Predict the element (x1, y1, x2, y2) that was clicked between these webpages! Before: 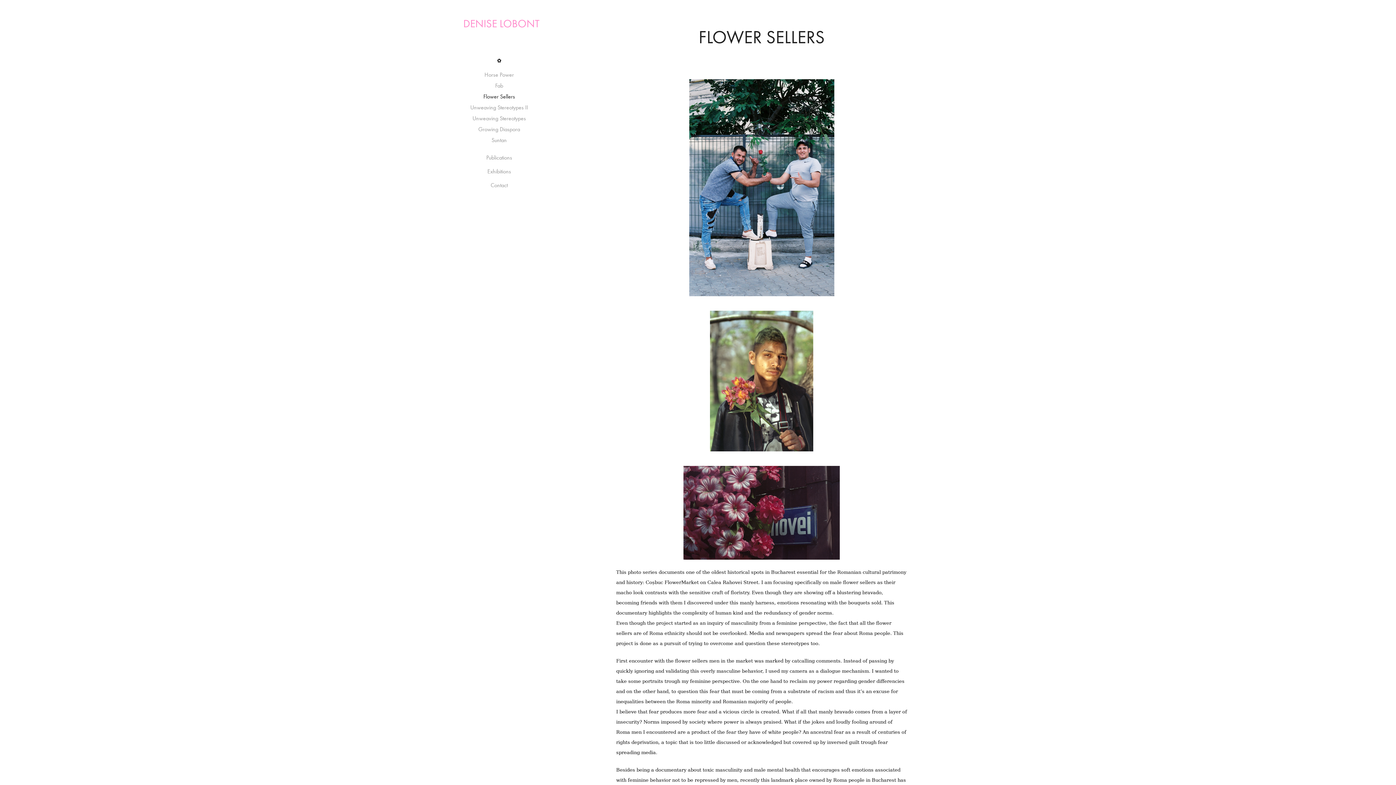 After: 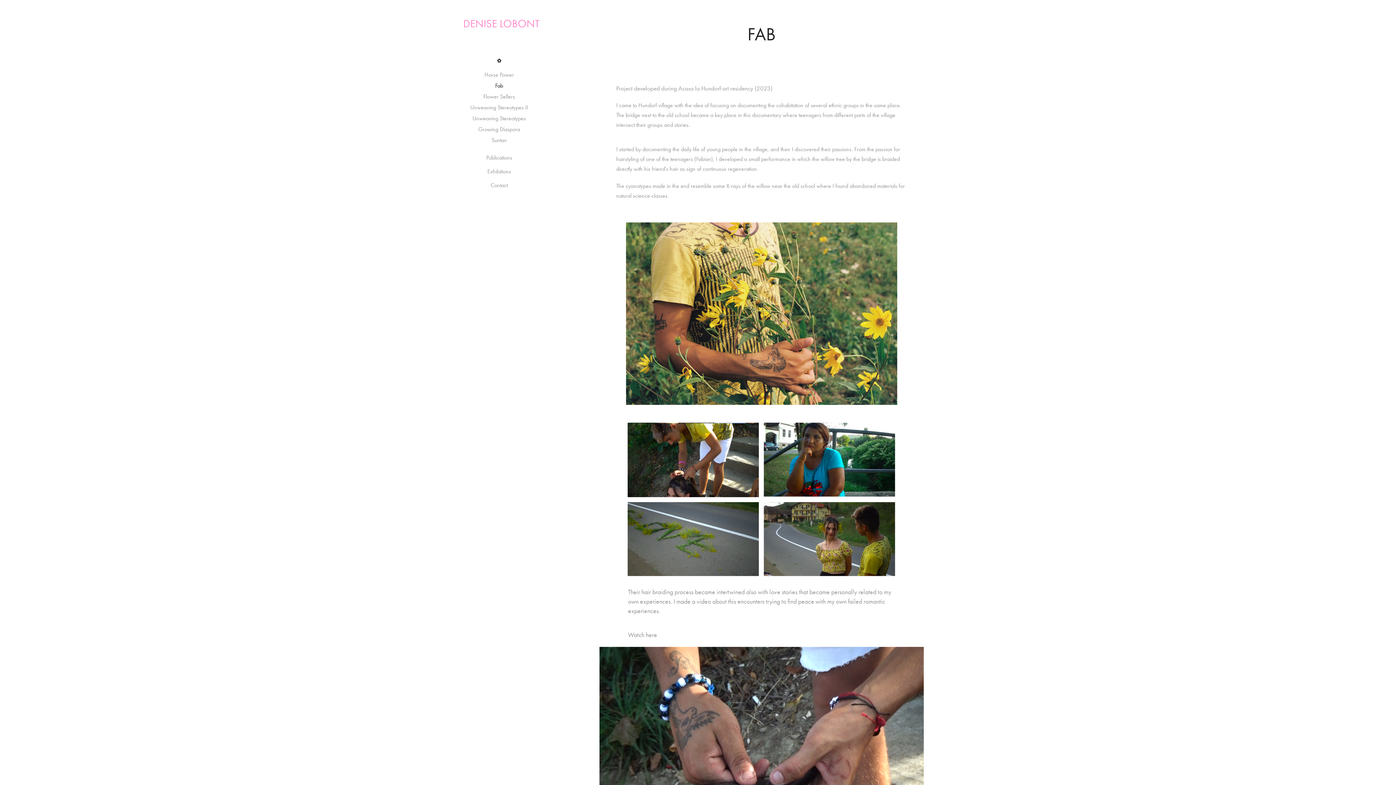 Action: bbox: (495, 82, 503, 89) label: Fab